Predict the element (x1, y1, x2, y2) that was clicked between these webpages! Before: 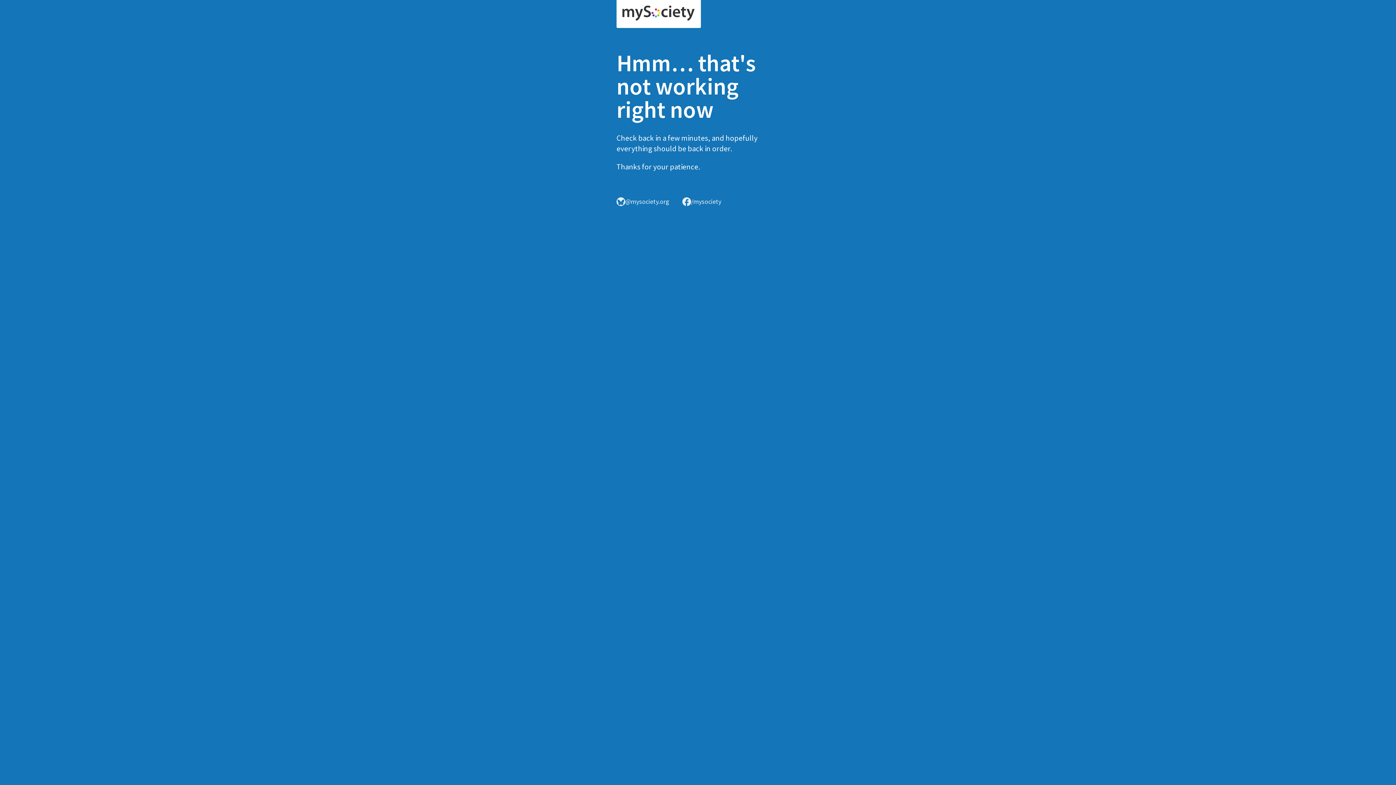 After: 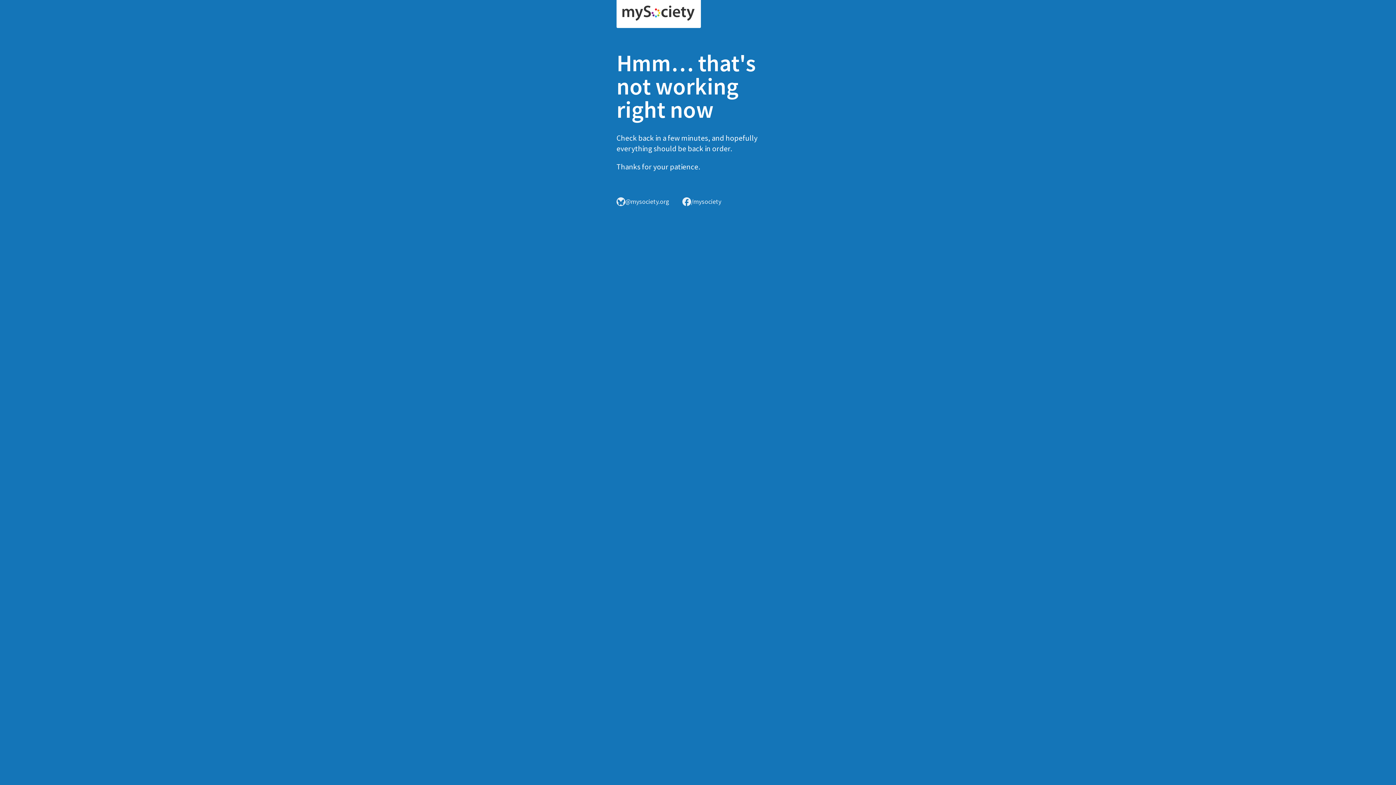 Action: bbox: (616, 0, 701, 28)